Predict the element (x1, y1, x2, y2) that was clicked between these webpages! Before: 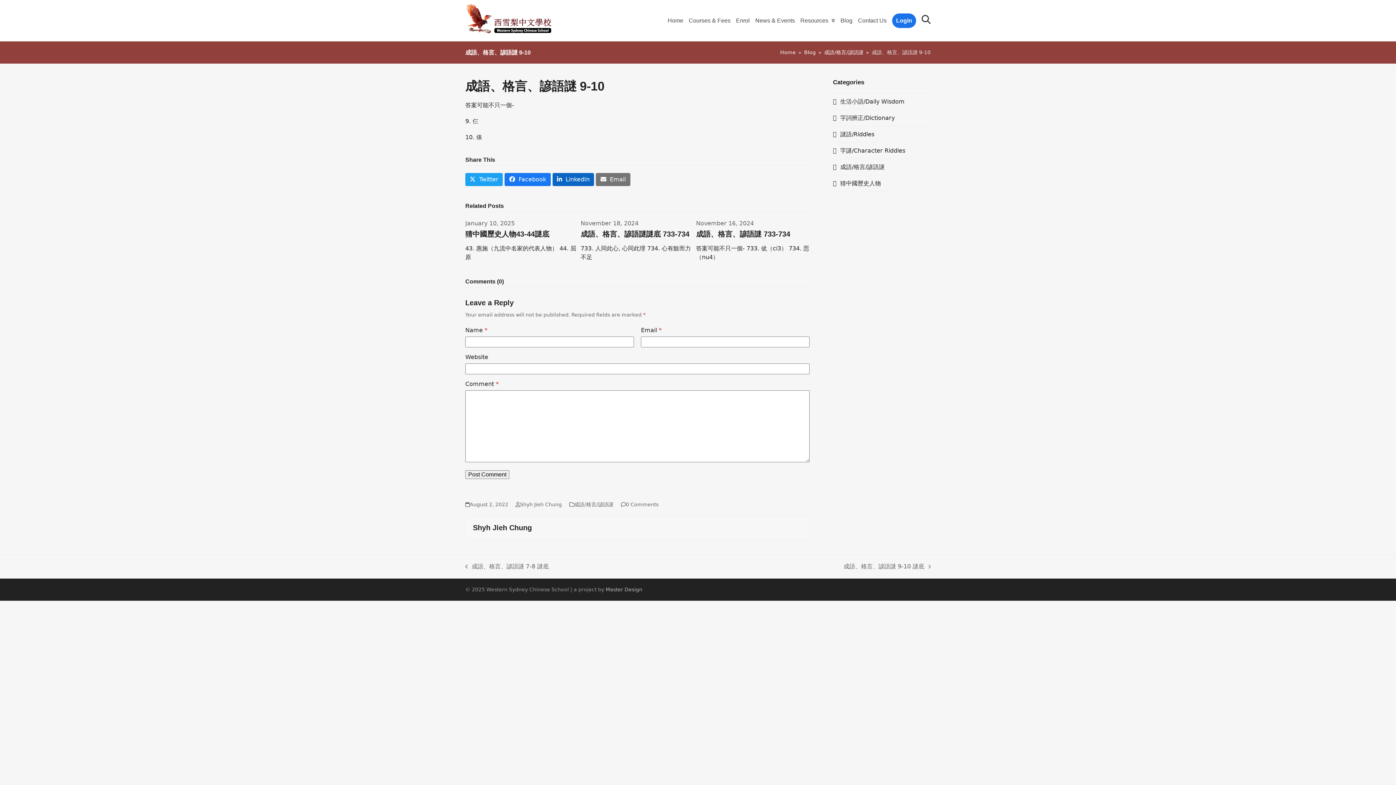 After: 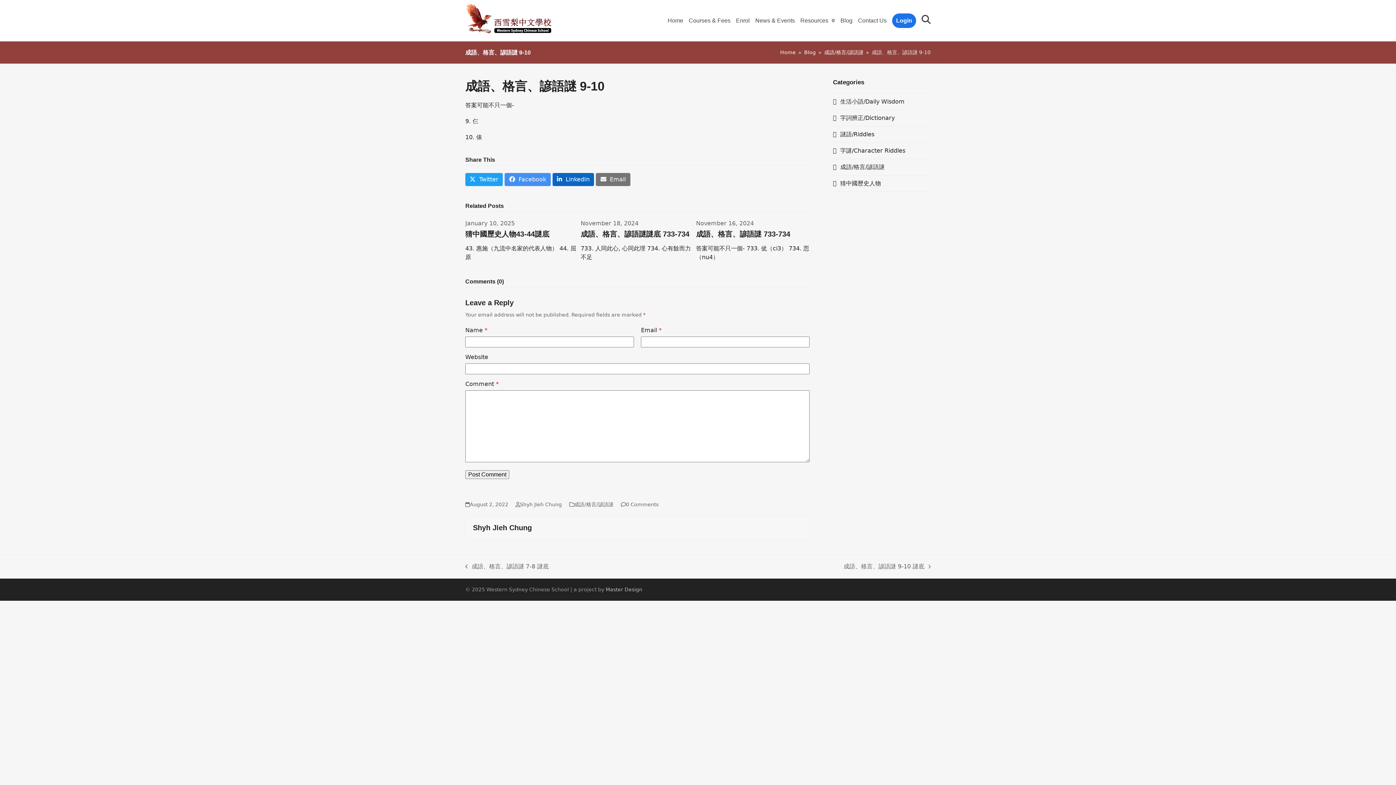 Action: label: Share on Facebook bbox: (504, 173, 550, 186)